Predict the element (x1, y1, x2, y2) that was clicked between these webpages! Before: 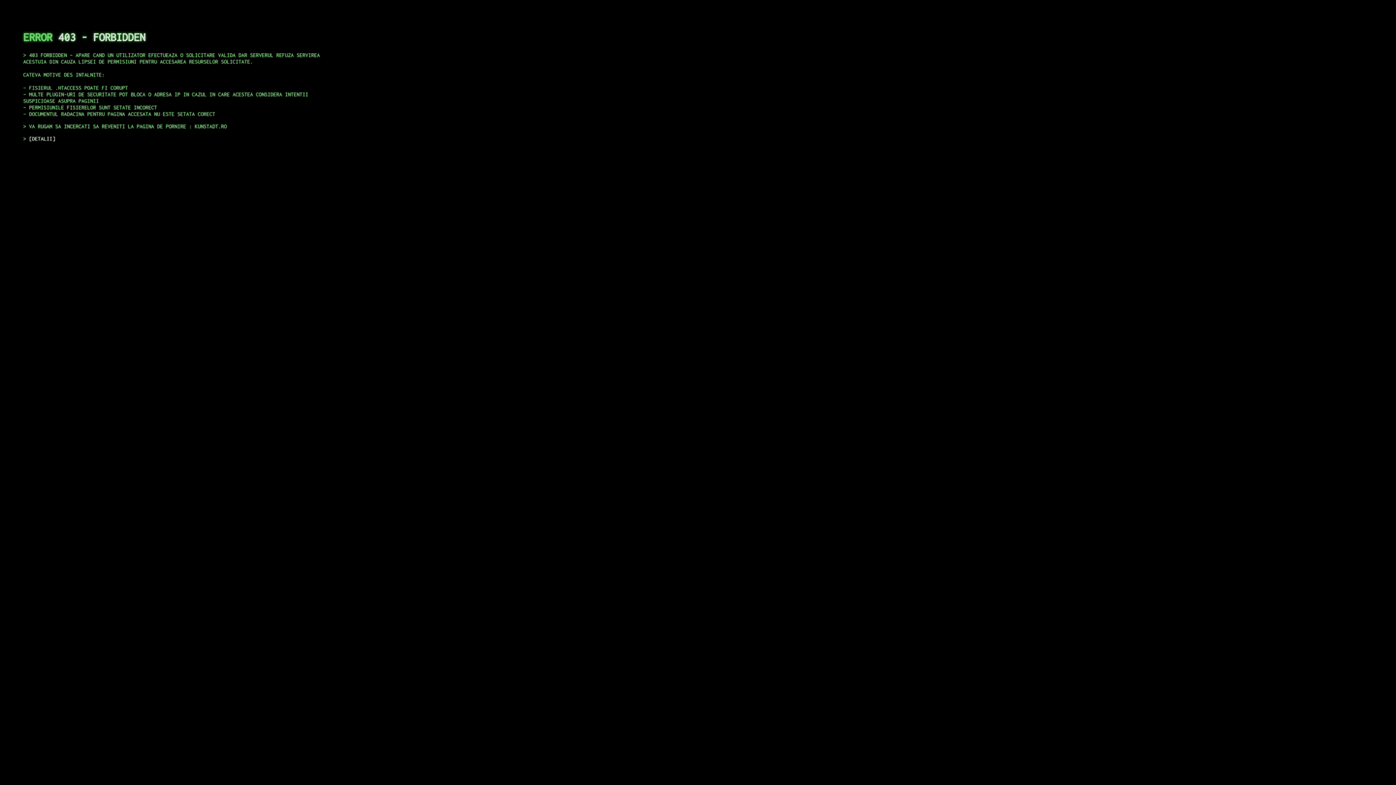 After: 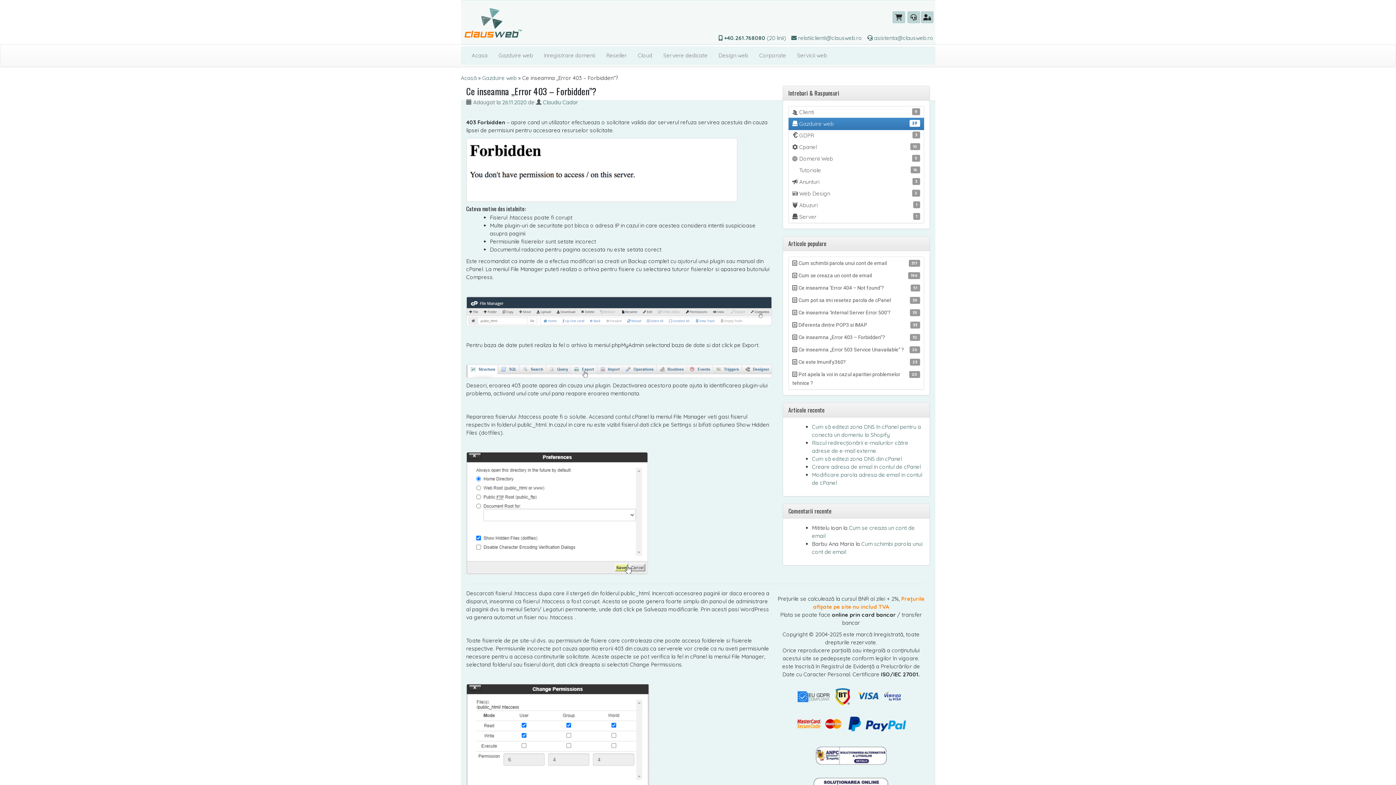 Action: bbox: (29, 135, 55, 141) label: DETALII